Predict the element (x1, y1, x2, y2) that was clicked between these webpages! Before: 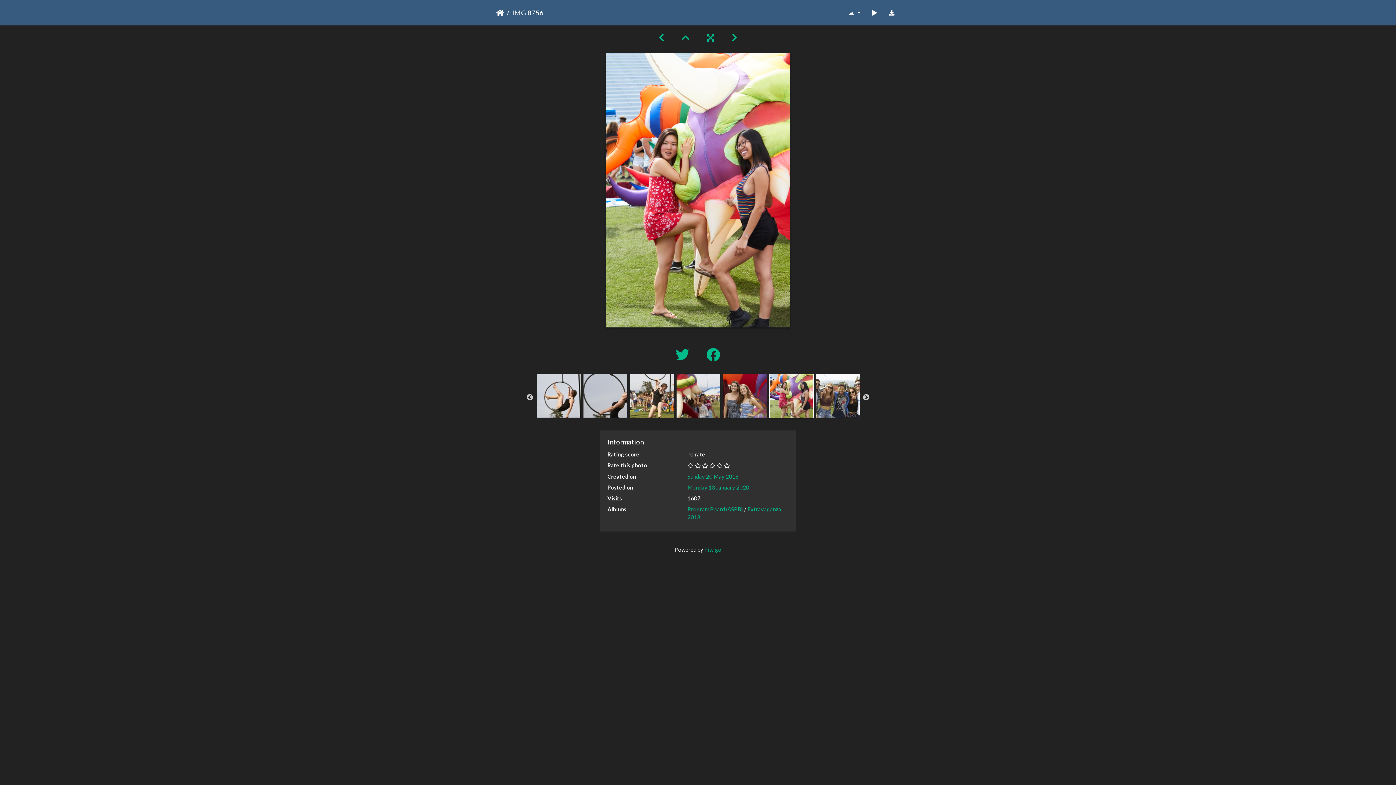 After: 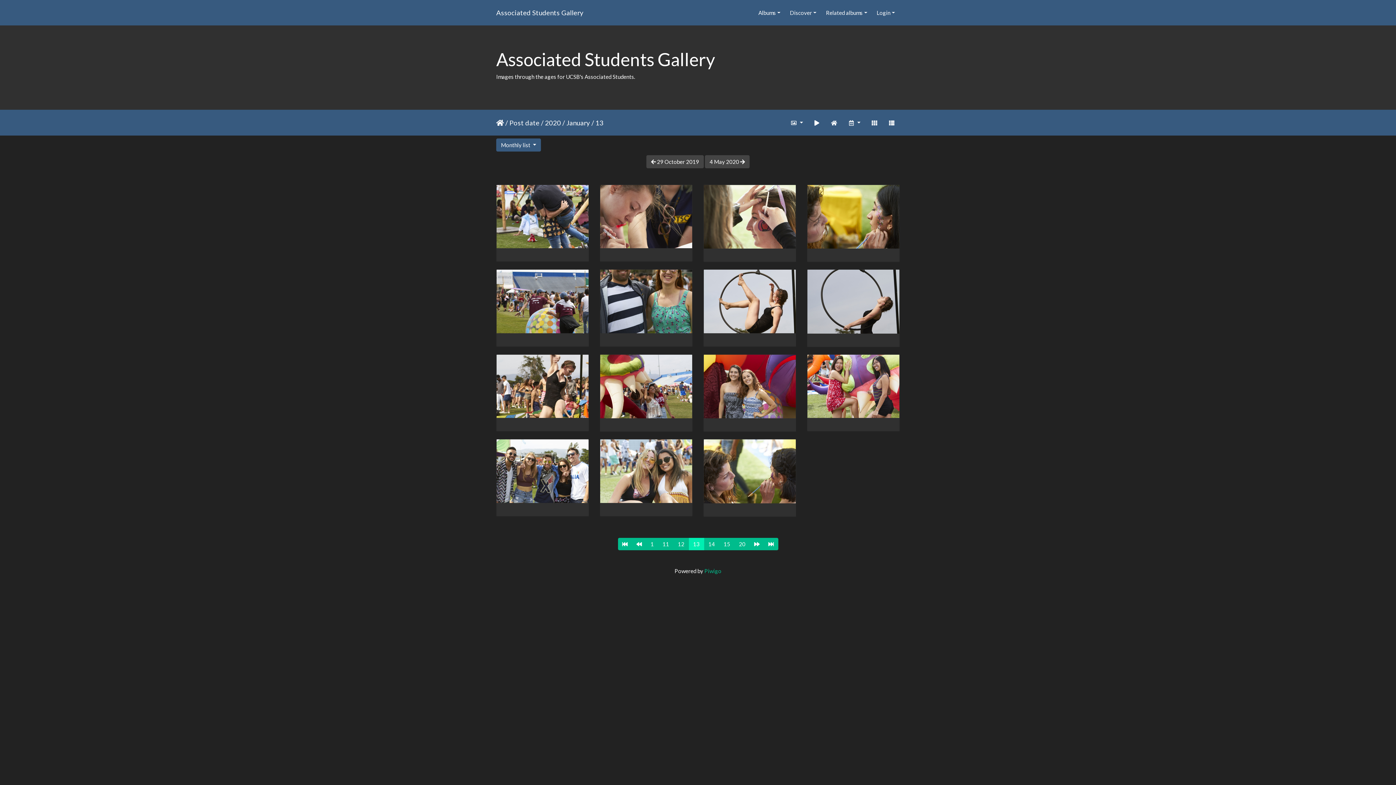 Action: bbox: (673, 32, 698, 43)